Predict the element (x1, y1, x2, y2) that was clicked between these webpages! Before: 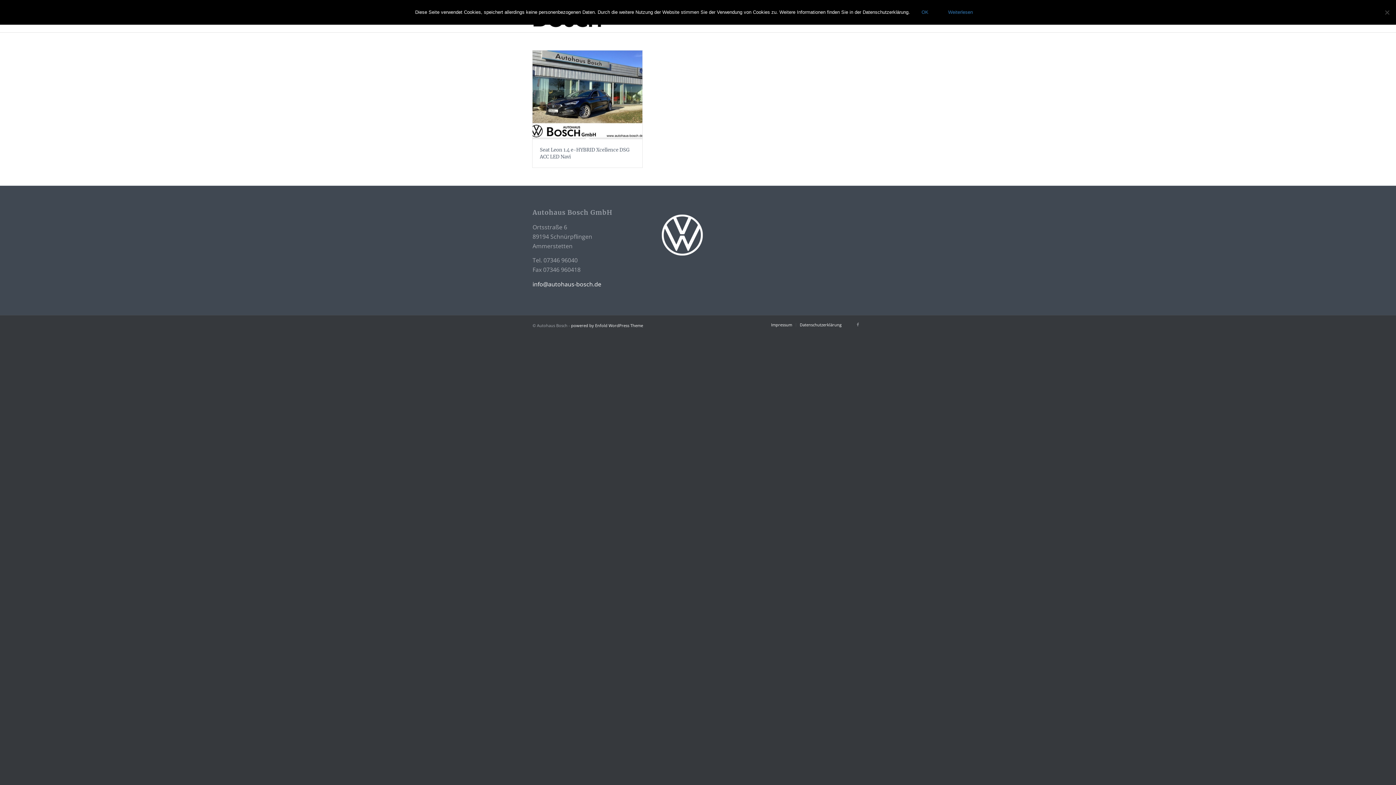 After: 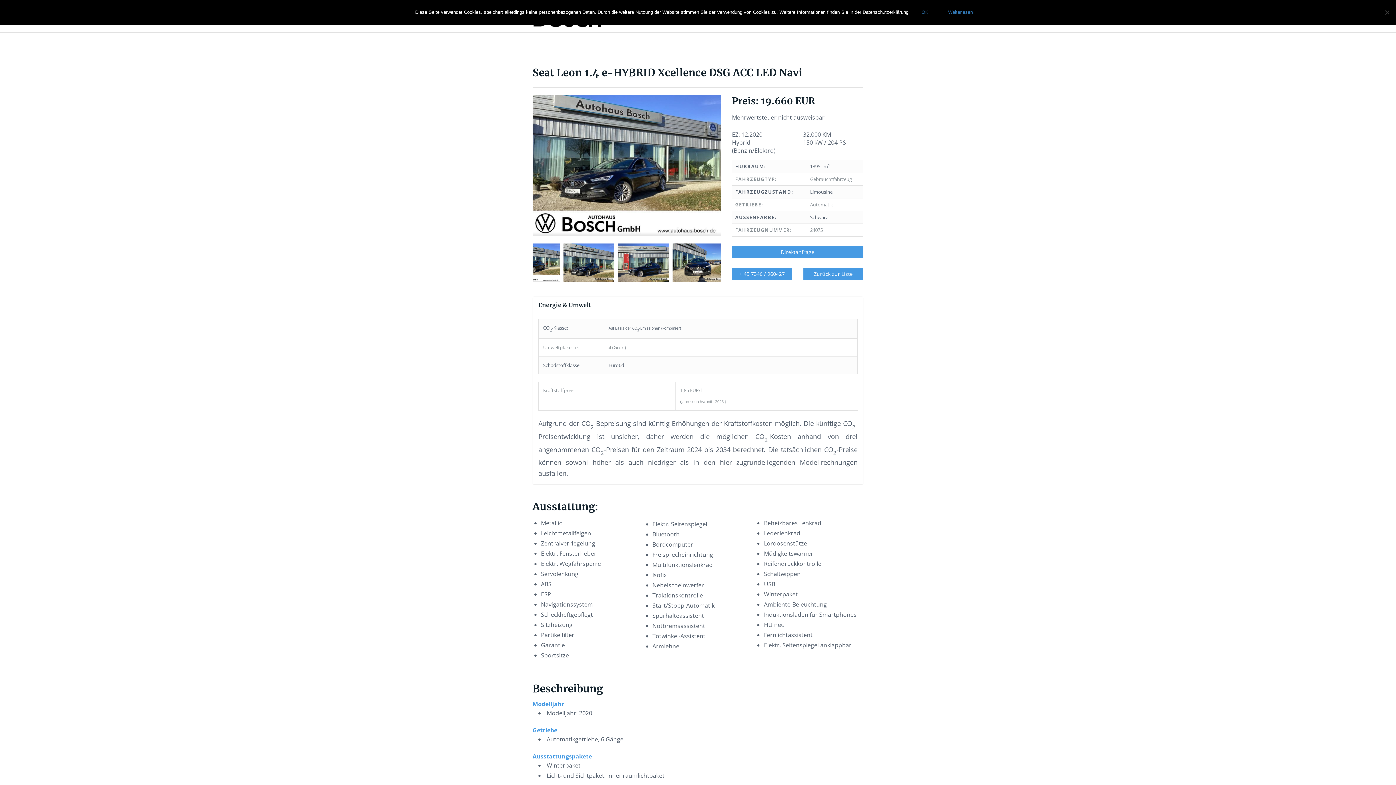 Action: bbox: (532, 50, 642, 139)